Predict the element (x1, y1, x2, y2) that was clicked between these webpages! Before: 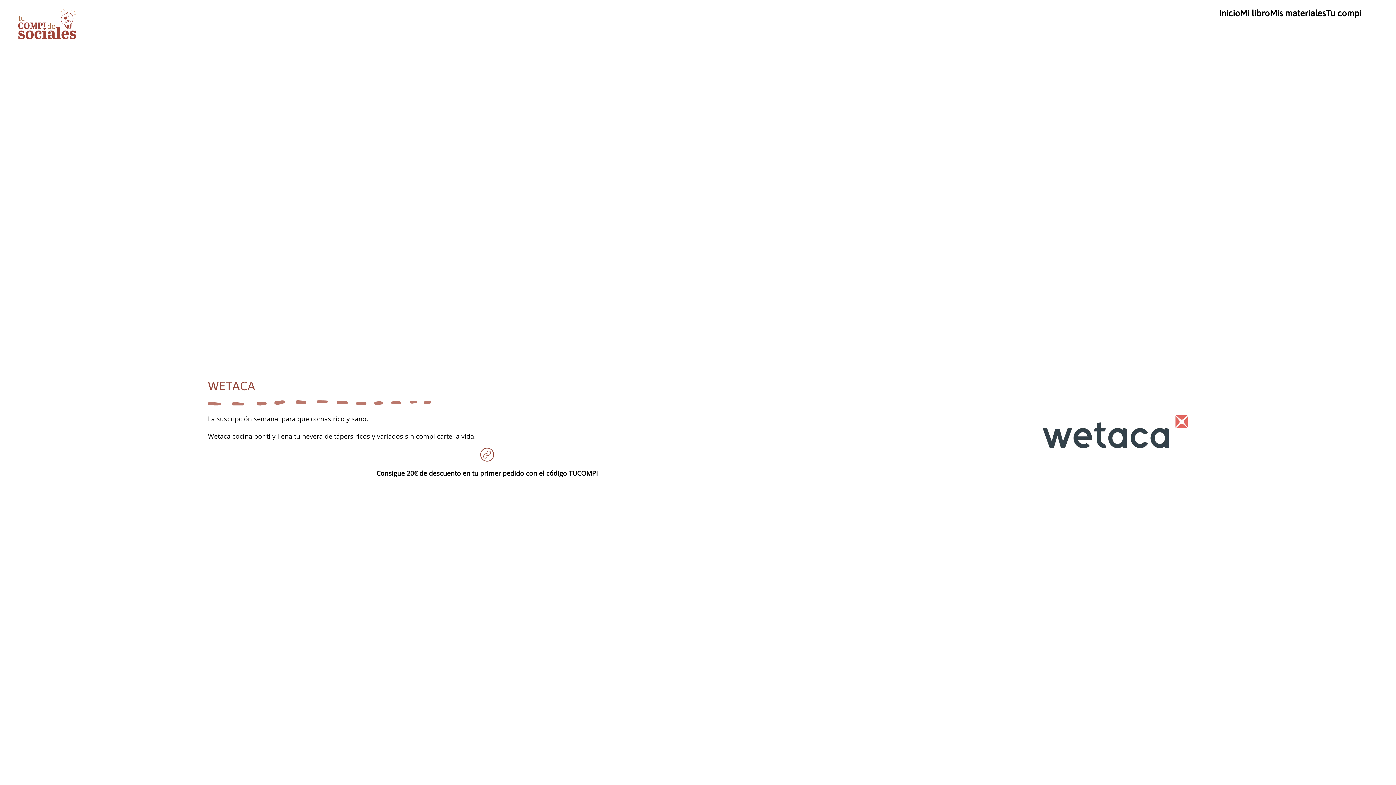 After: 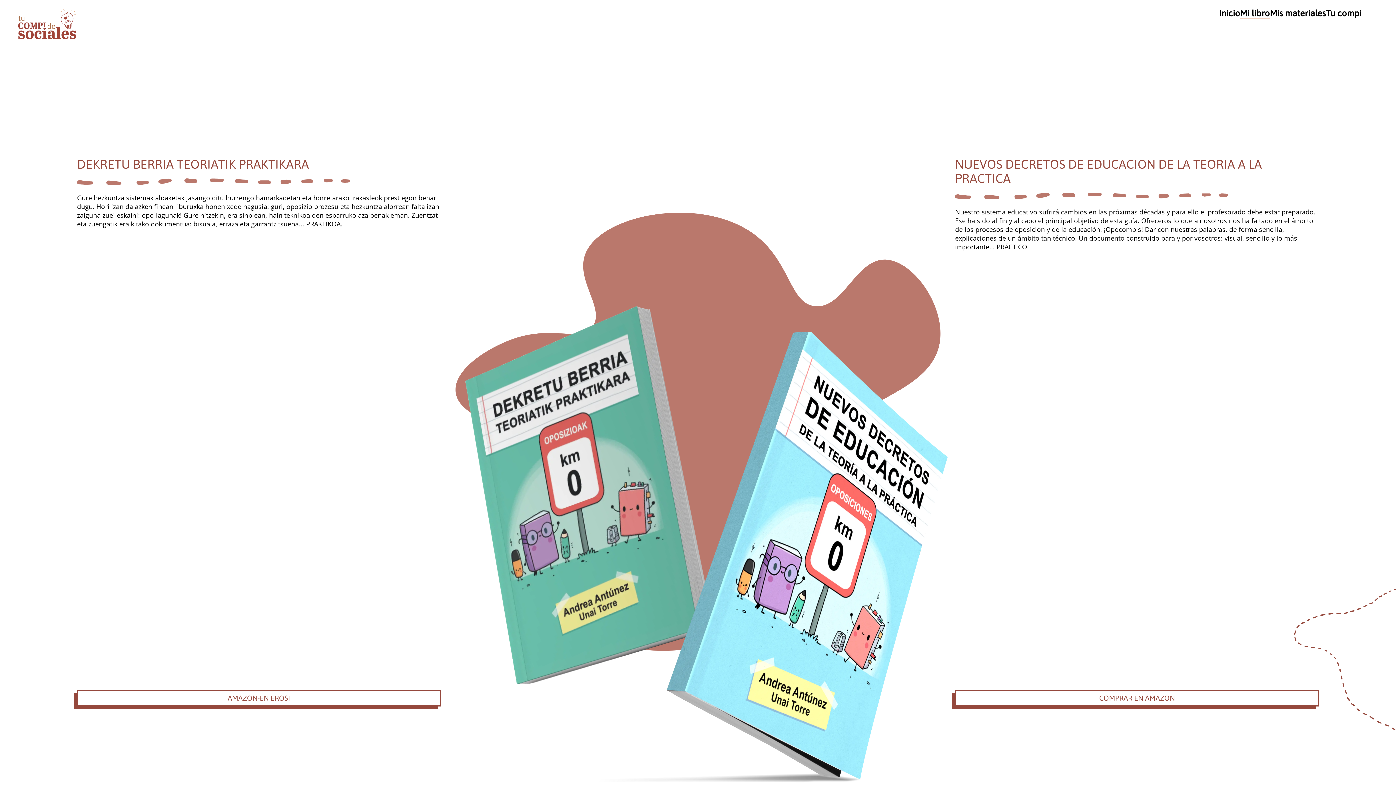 Action: bbox: (1240, 9, 1270, 40) label: Mi libro